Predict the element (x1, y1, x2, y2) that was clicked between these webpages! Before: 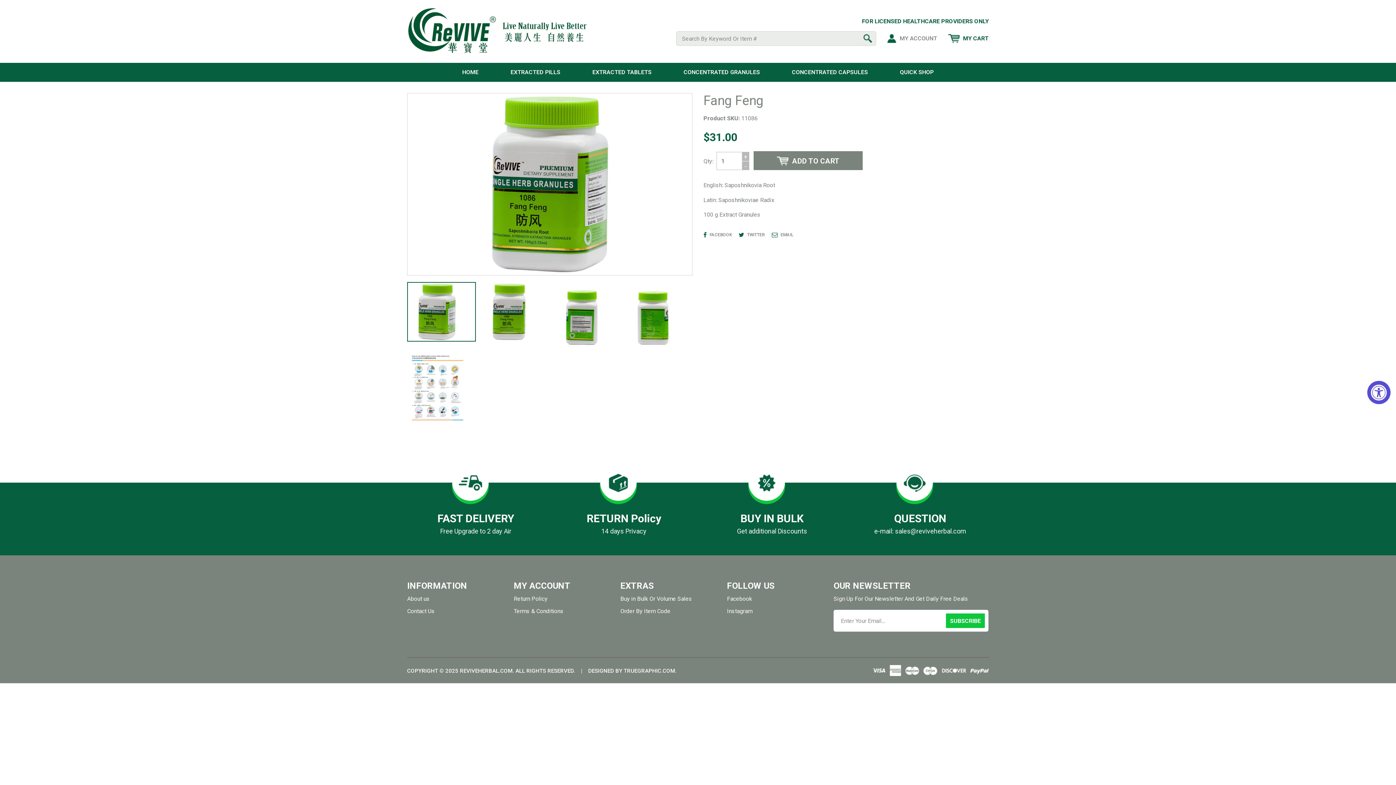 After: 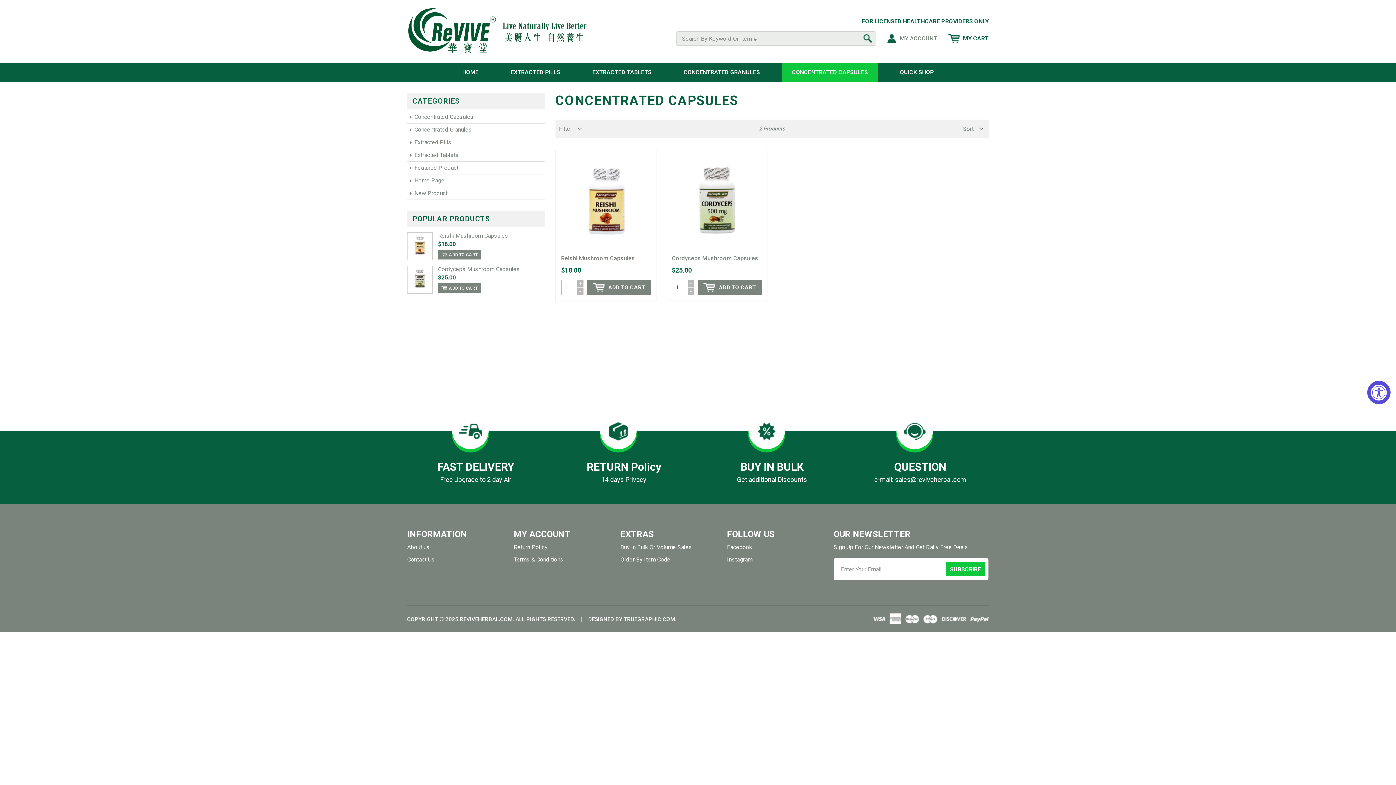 Action: label: CONCENTRATED CAPSULES bbox: (782, 62, 878, 81)